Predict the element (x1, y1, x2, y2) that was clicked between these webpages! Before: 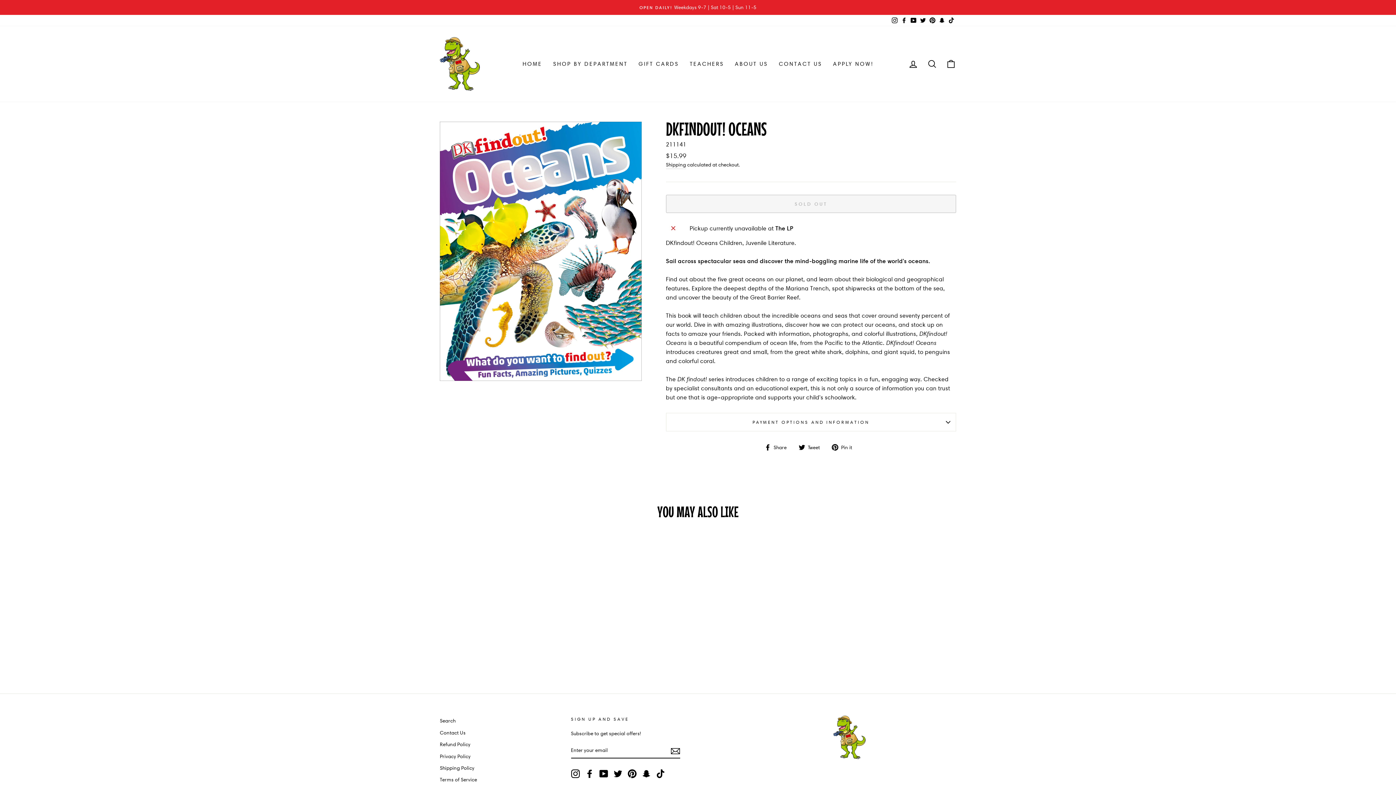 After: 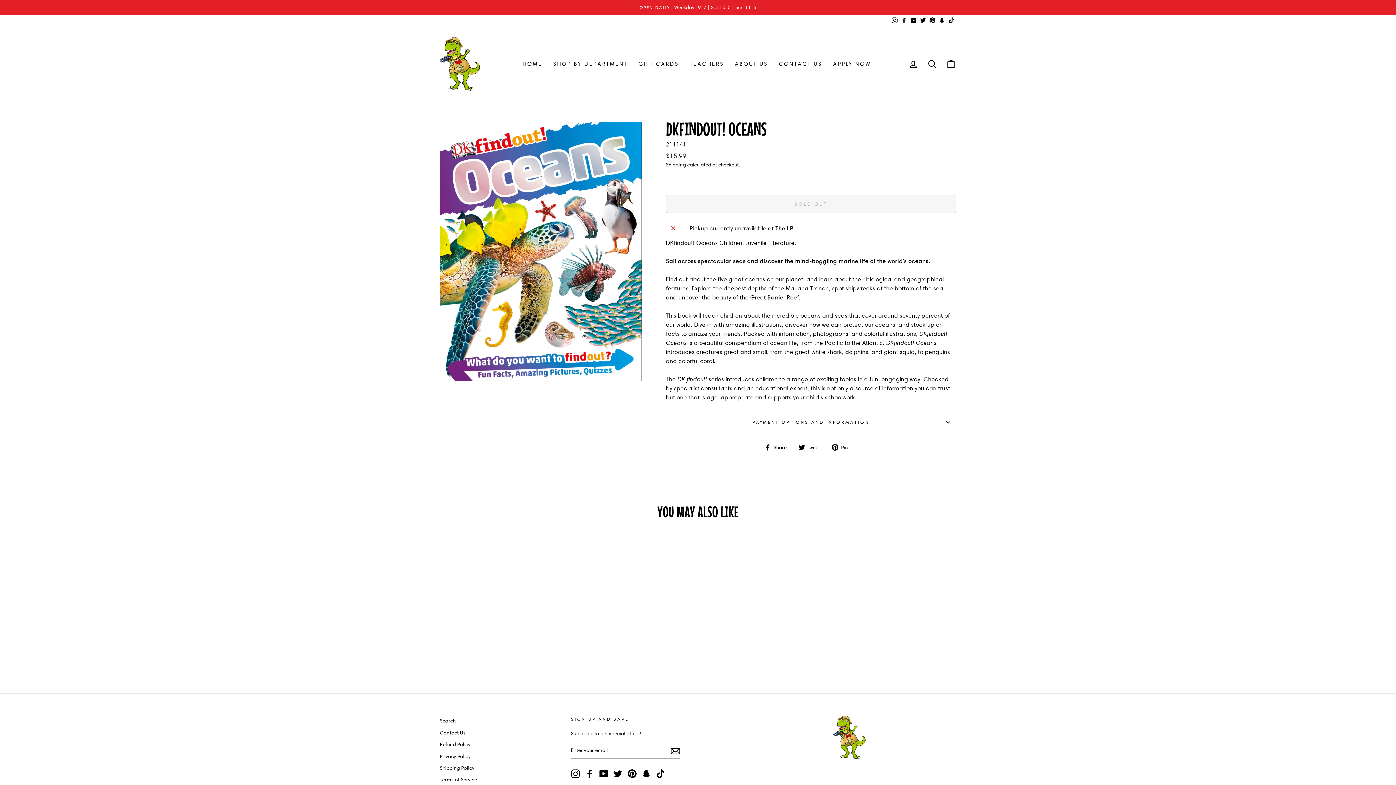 Action: label: YouTube bbox: (599, 769, 608, 778)